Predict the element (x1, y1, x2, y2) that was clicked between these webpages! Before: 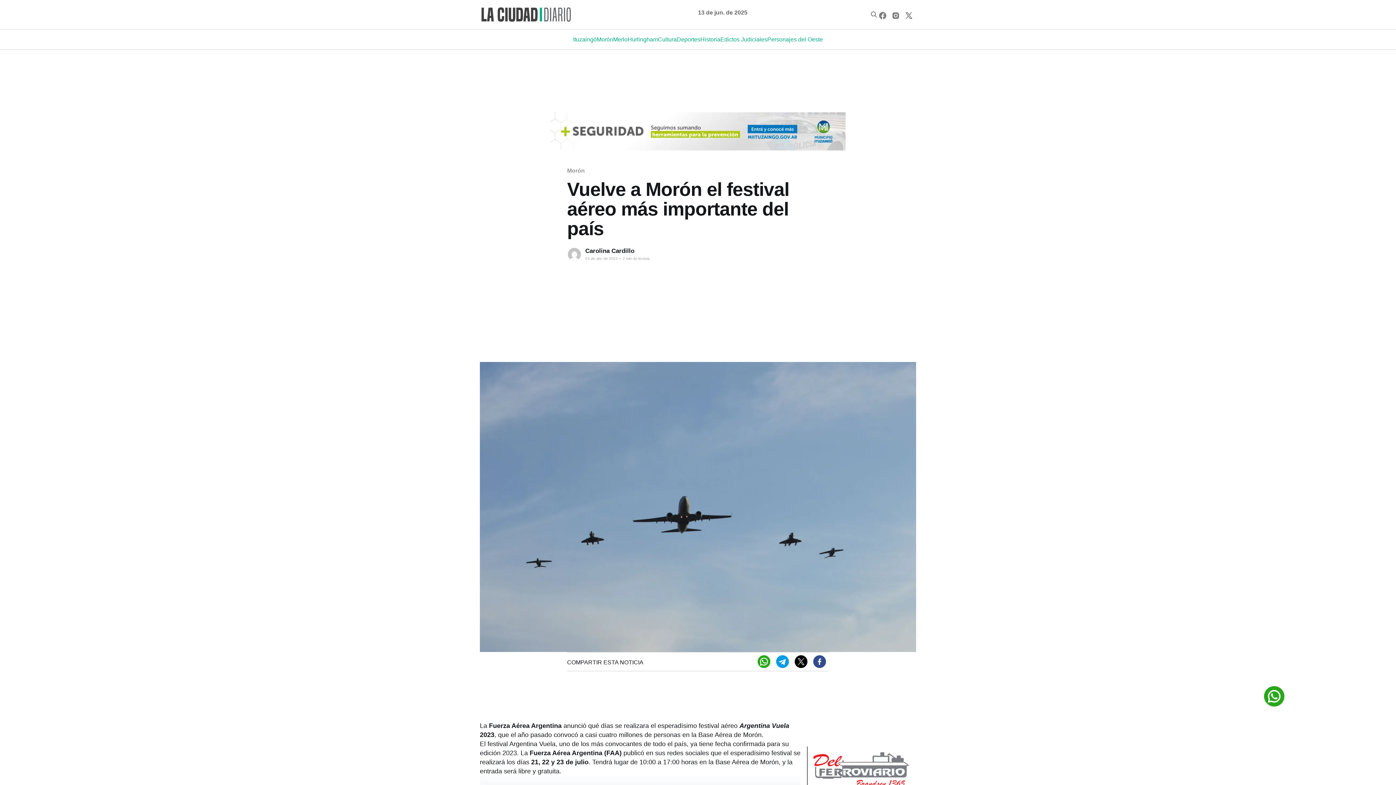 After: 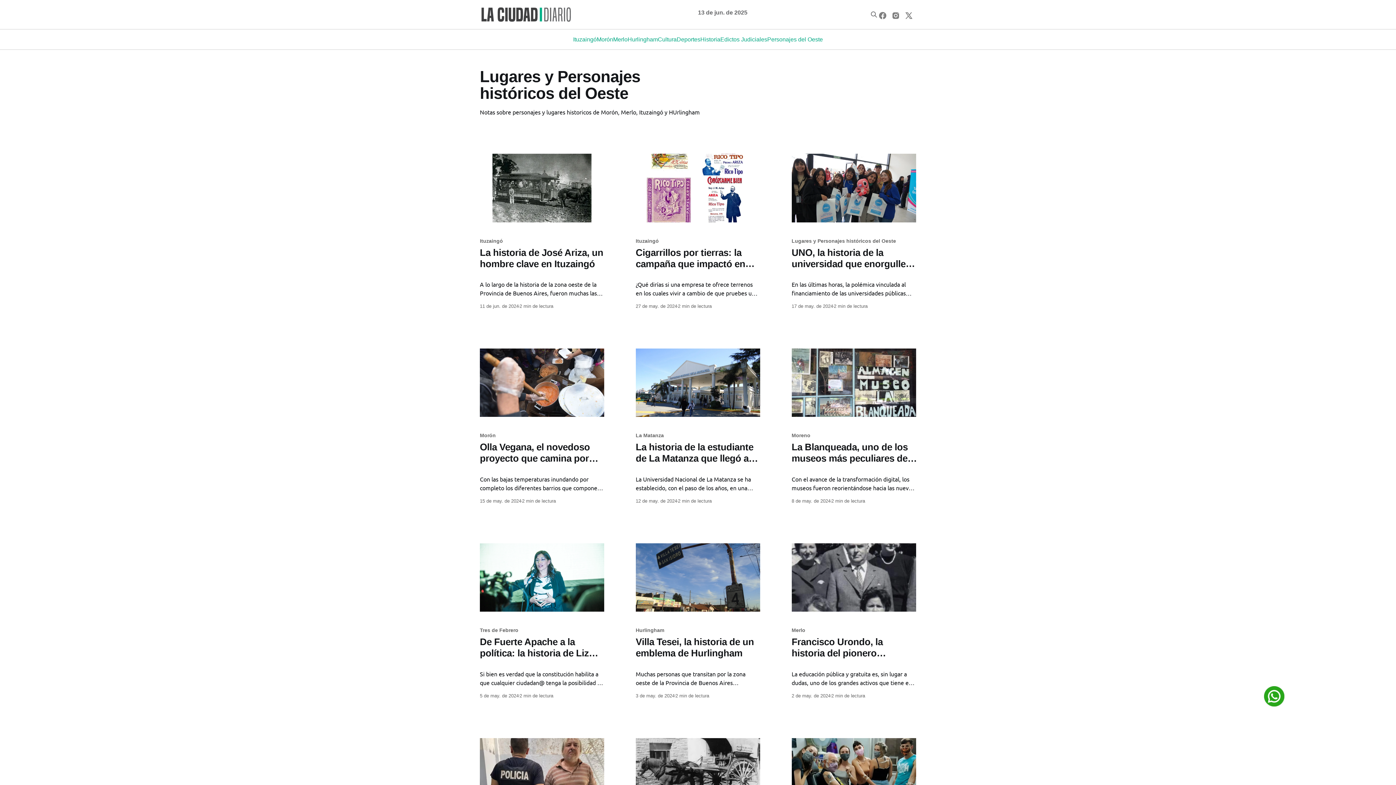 Action: bbox: (767, 34, 823, 44) label: Personajes del Oeste